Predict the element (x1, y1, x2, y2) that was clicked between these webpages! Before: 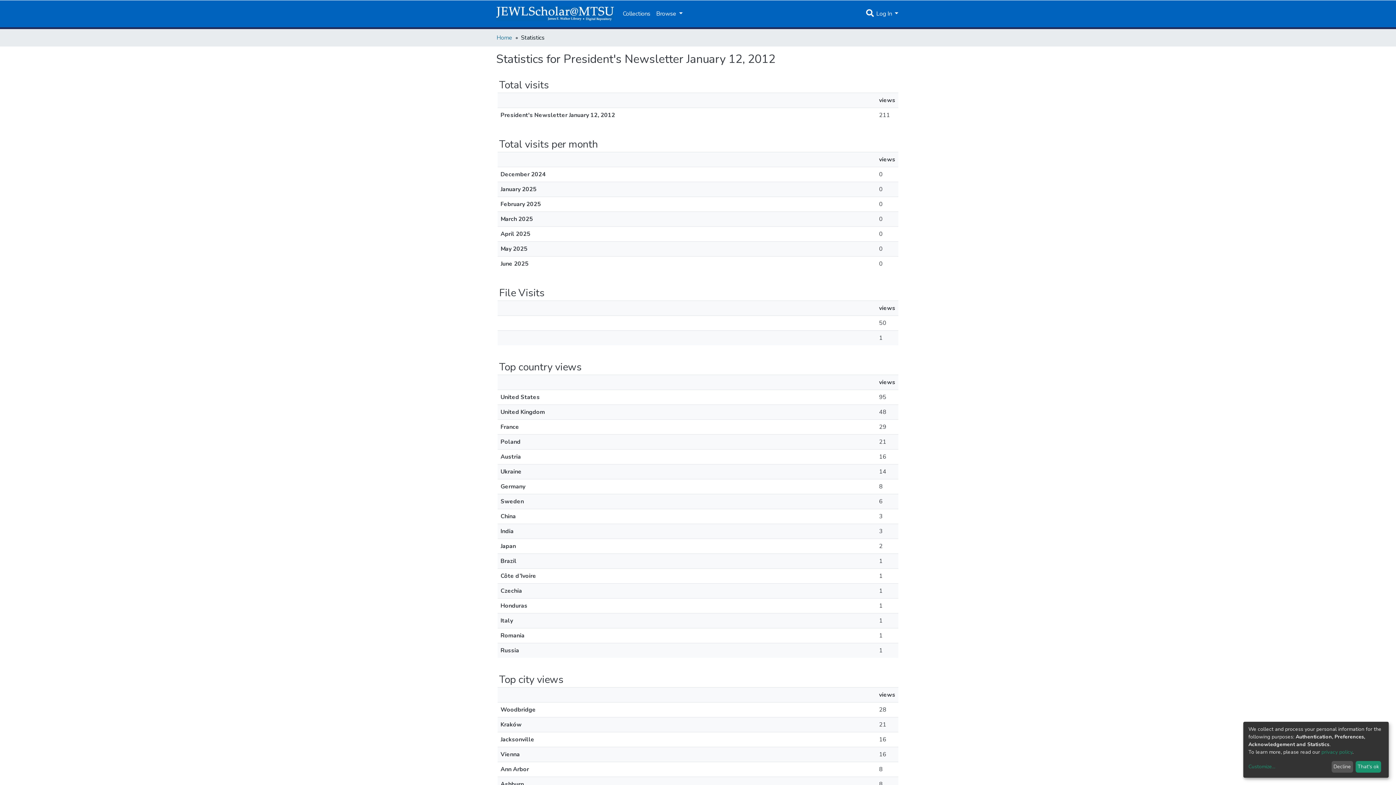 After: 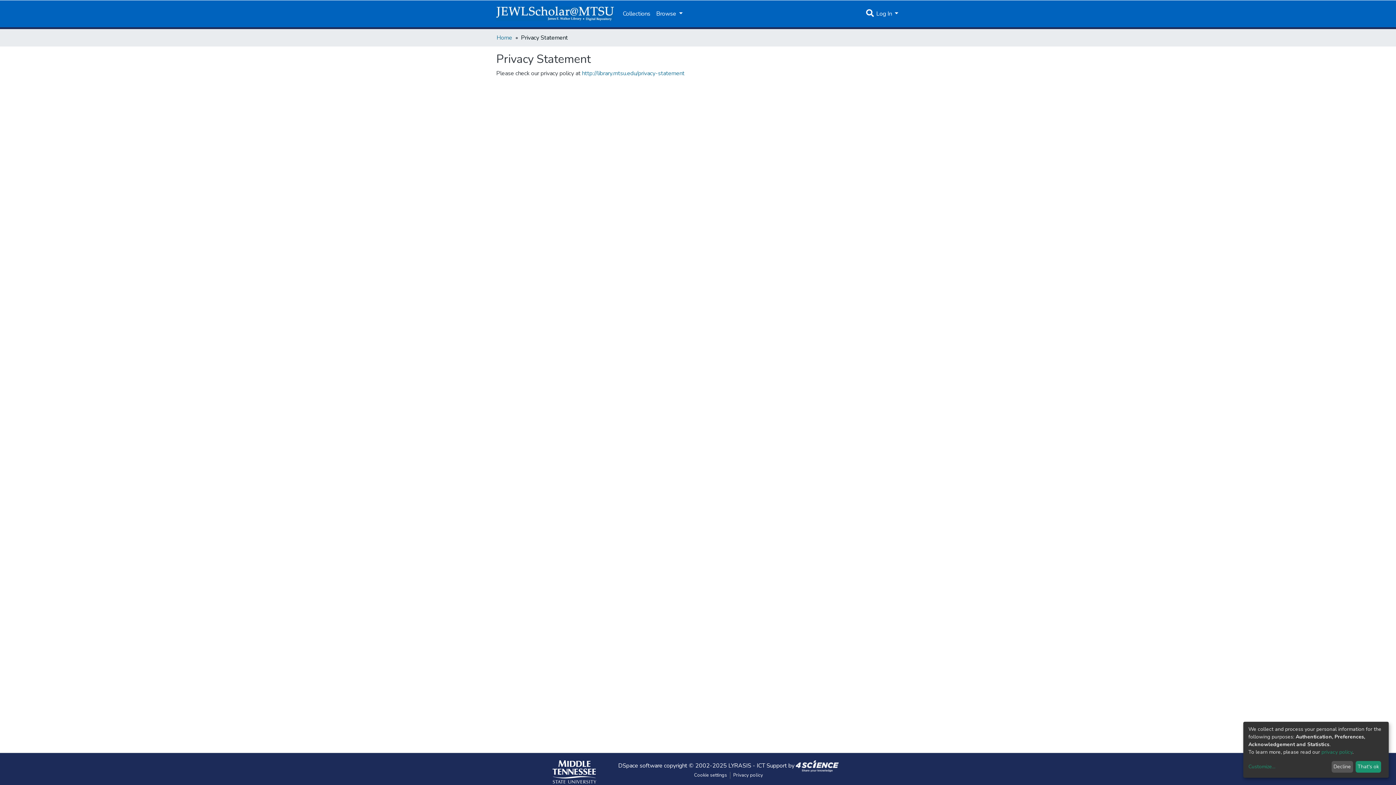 Action: label: privacy policy bbox: (1321, 749, 1352, 755)